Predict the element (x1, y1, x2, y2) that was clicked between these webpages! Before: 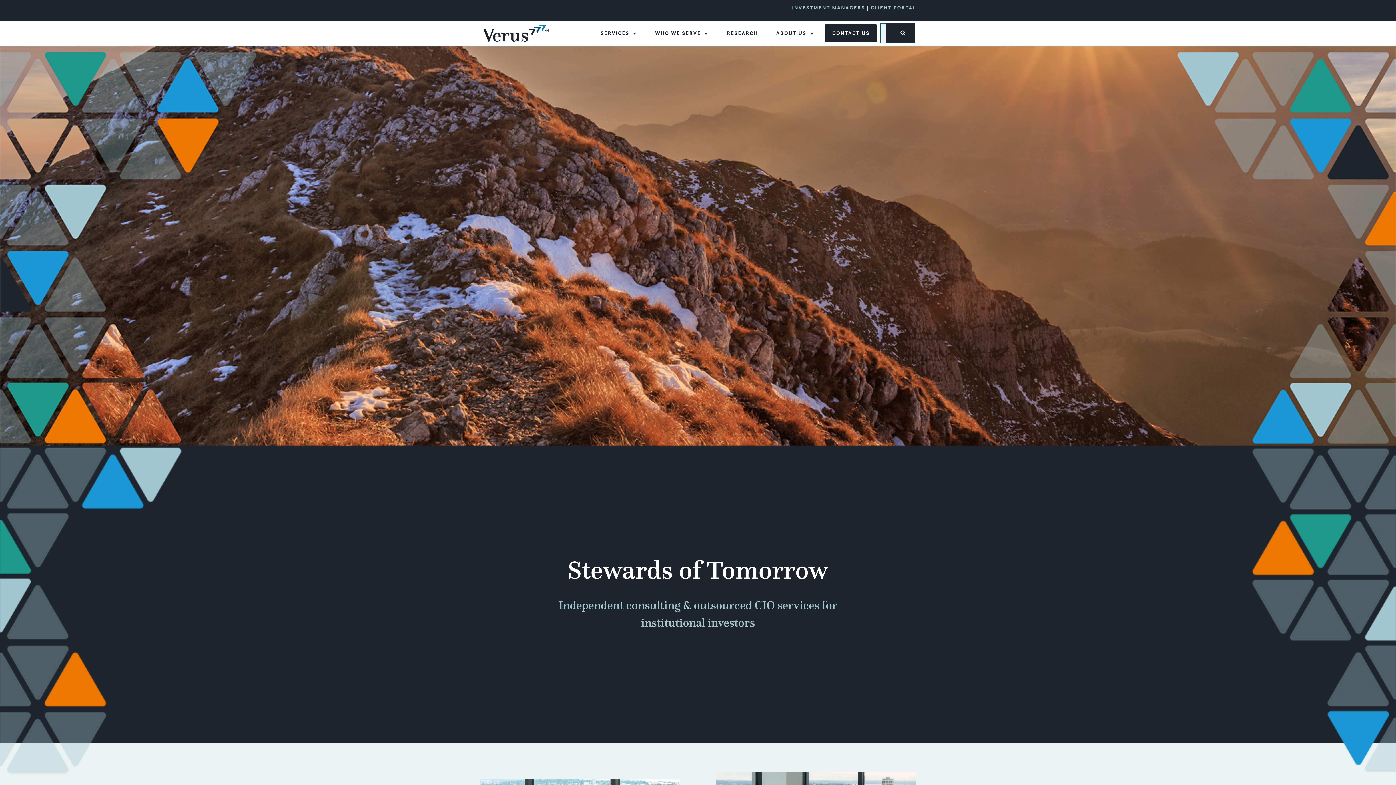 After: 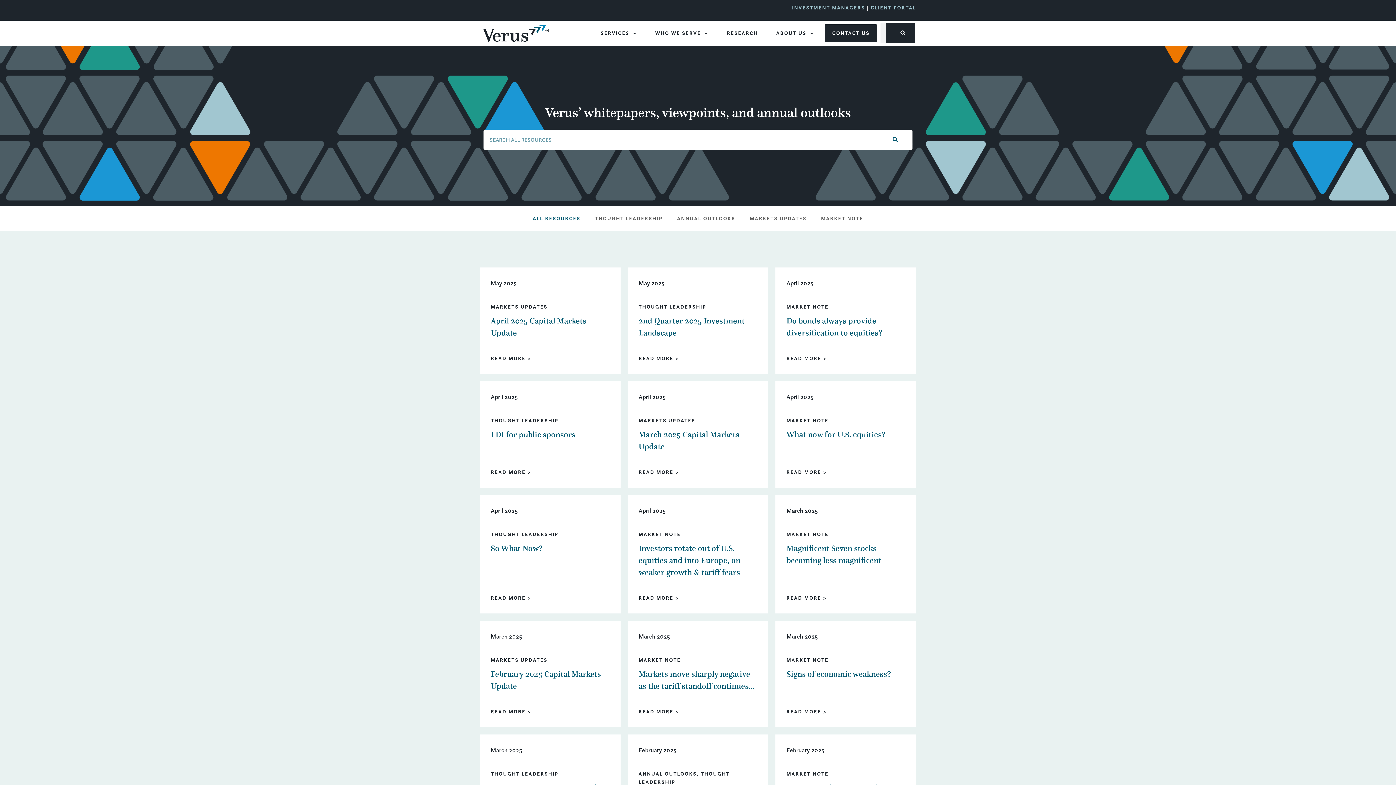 Action: bbox: (719, 24, 765, 42) label: RESEARCH